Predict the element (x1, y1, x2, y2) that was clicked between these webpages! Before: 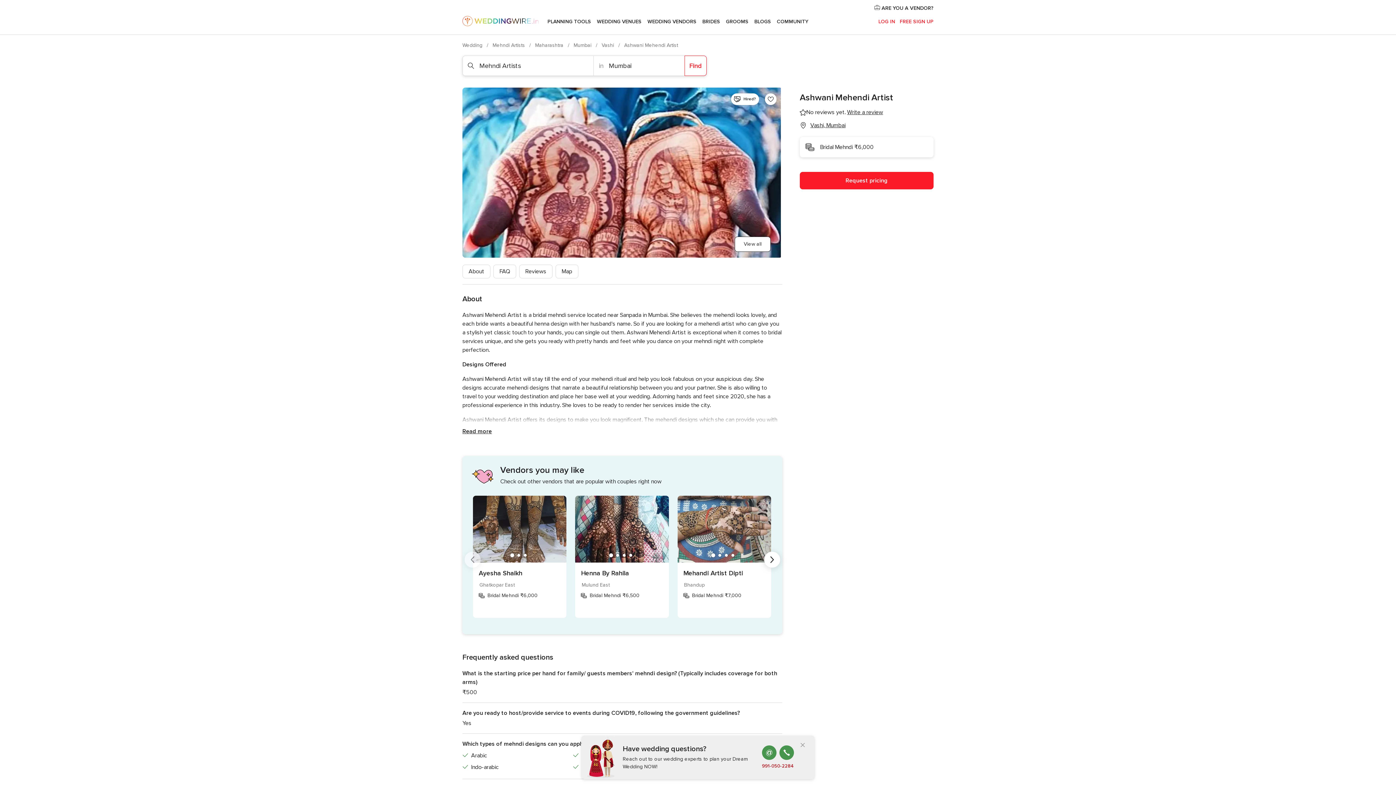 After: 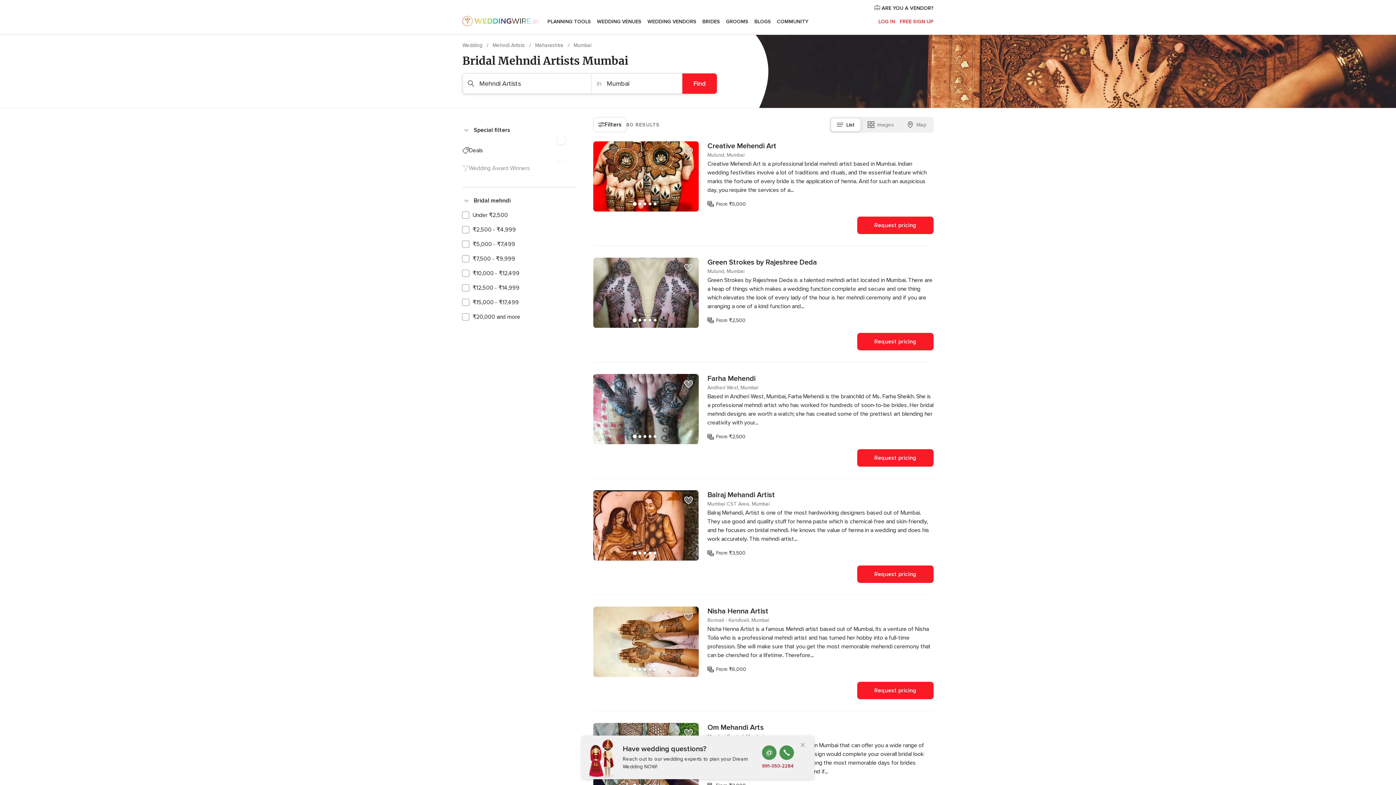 Action: bbox: (573, 42, 593, 48) label: Mumbai 